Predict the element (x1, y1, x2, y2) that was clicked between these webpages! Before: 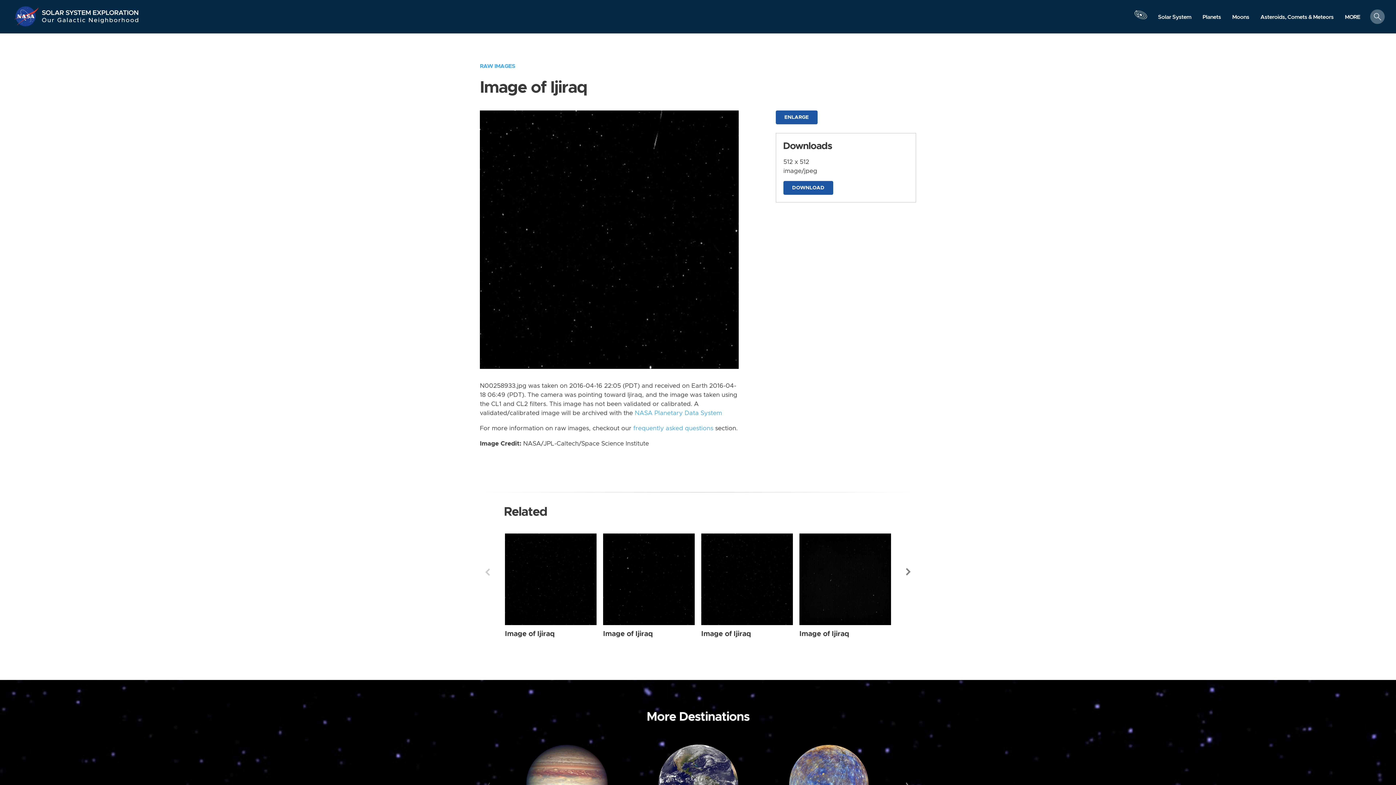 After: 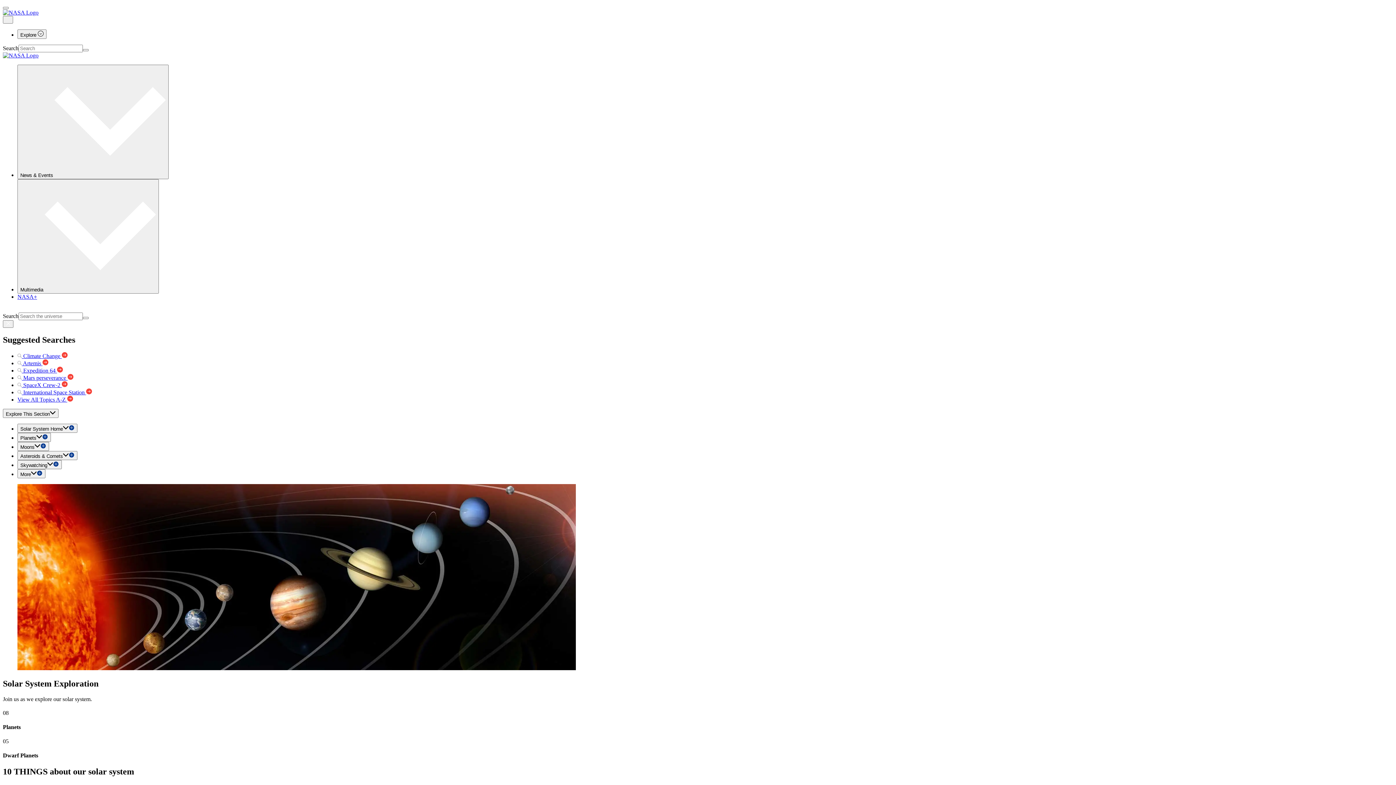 Action: label: Our Galactic Neighborhood bbox: (41, 16, 139, 27)